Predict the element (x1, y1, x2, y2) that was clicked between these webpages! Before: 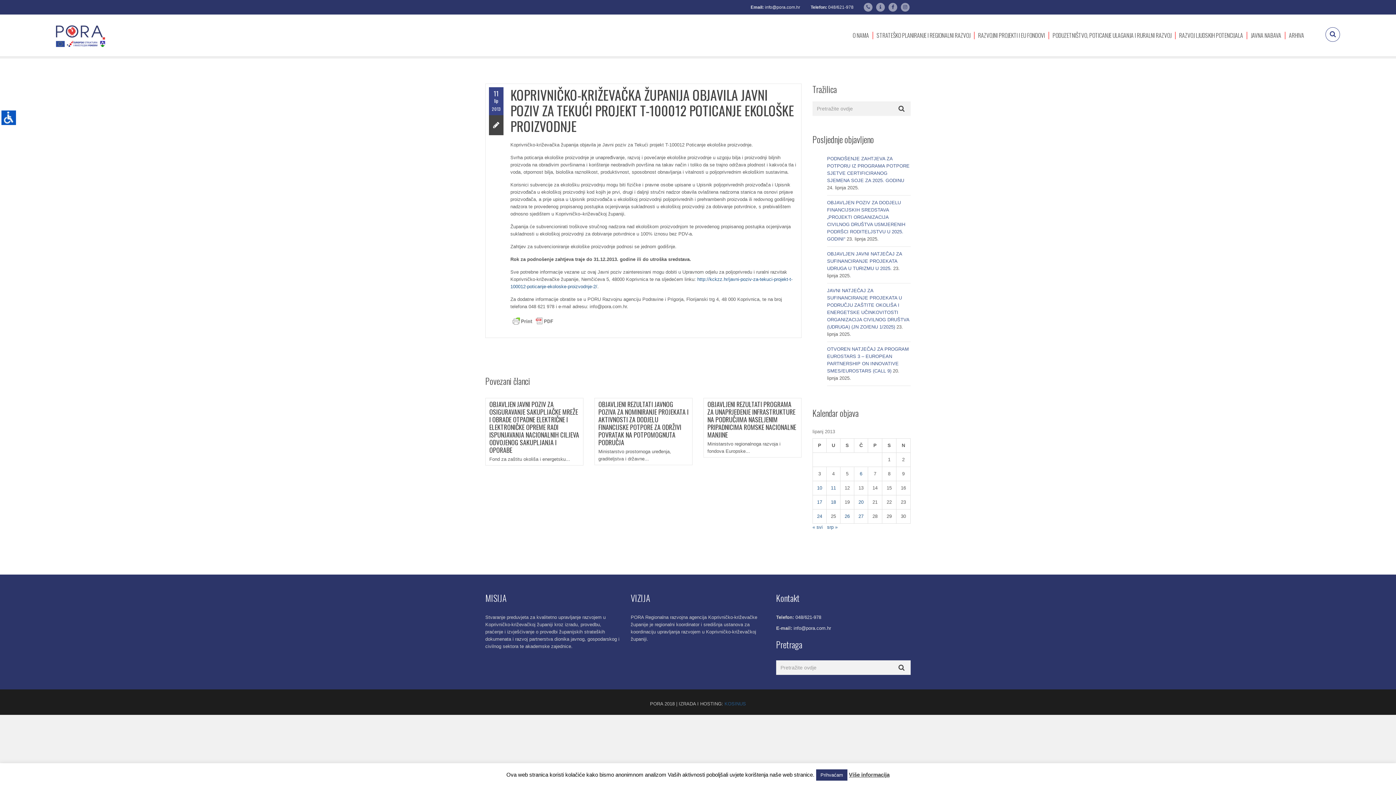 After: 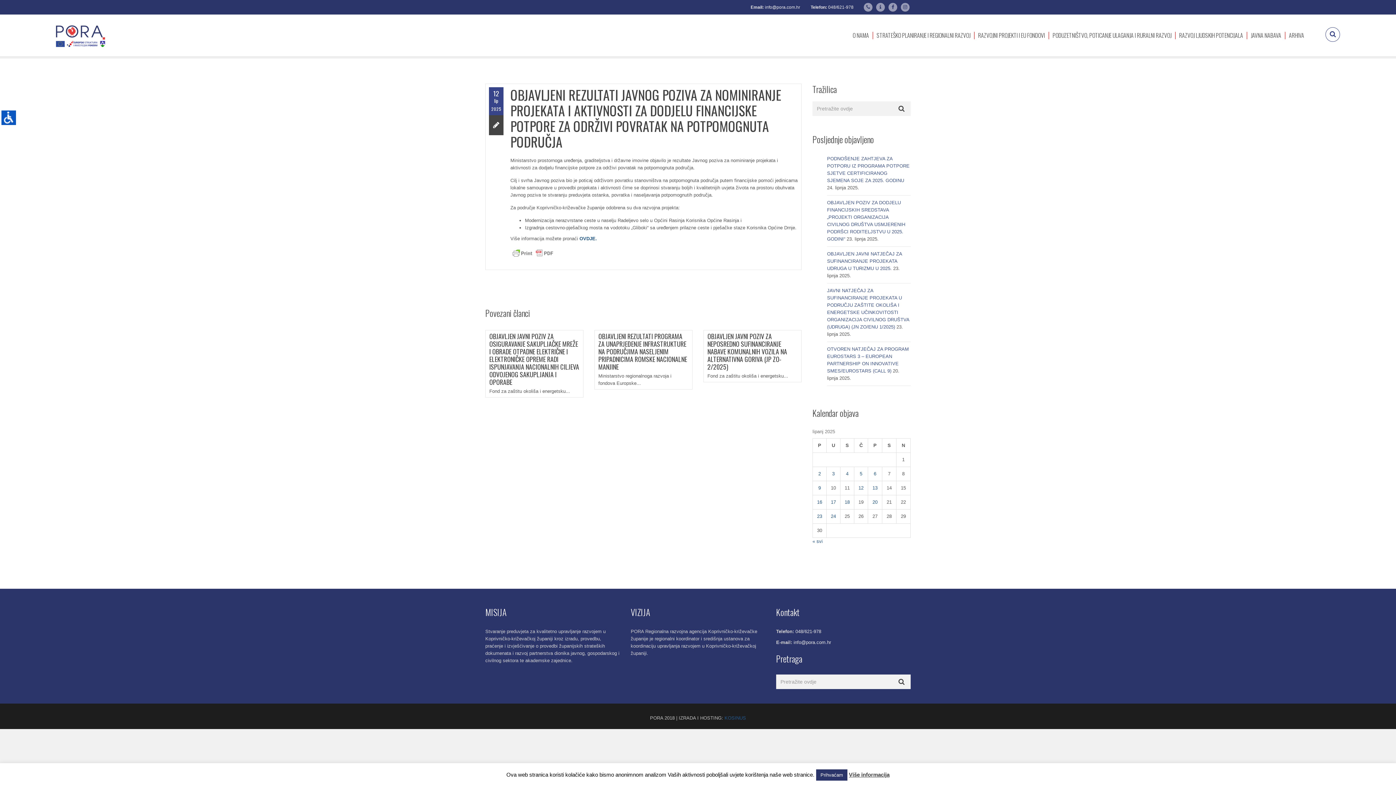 Action: bbox: (598, 399, 688, 447) label: OBJAVLJENI REZULTATI JAVNOG POZIVA ZA NOMINIRANJE PROJEKATA I AKTIVNOSTI ZA DODJELU FINANCIJSKE POTPORE ZA ODRŽIVI POVRATAK NA POTPOMOGNUTA PODRUČJA